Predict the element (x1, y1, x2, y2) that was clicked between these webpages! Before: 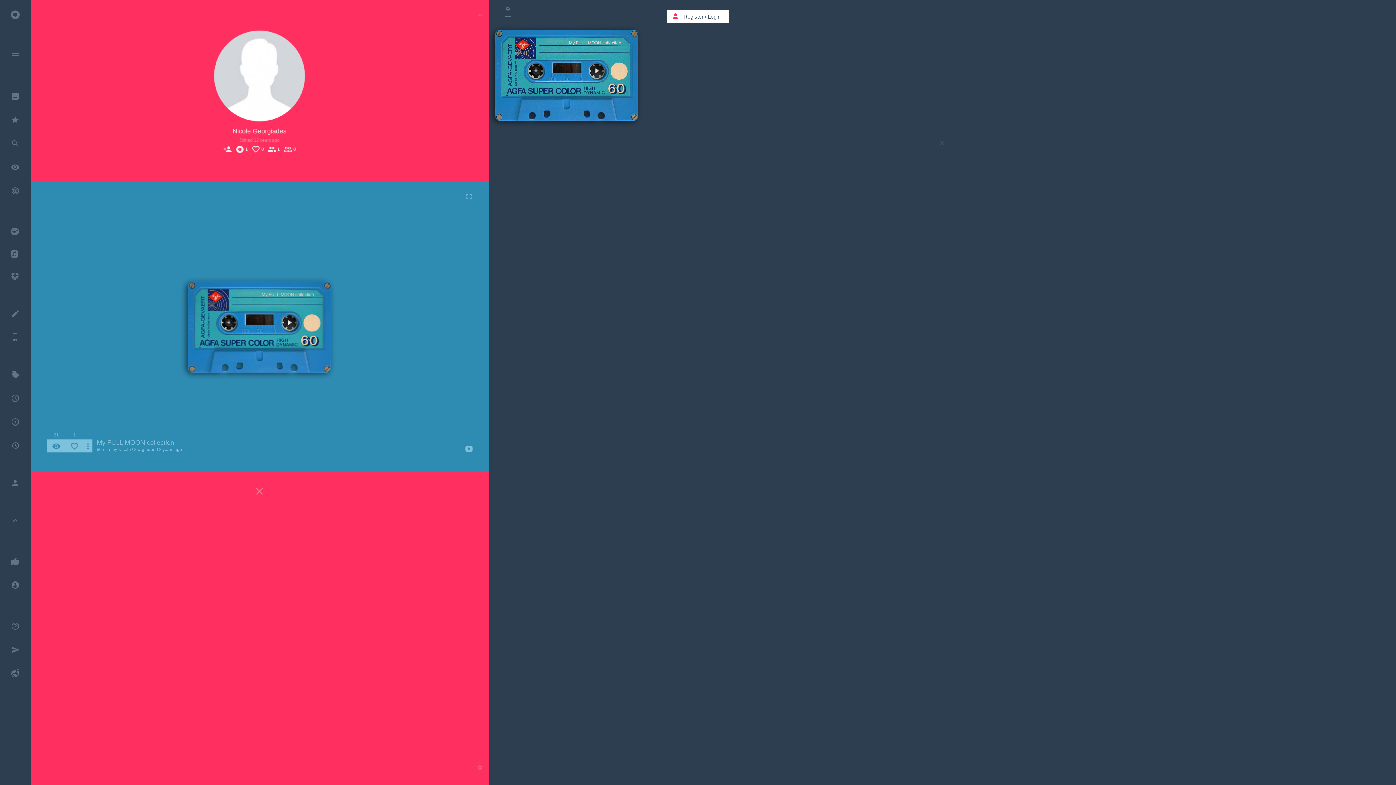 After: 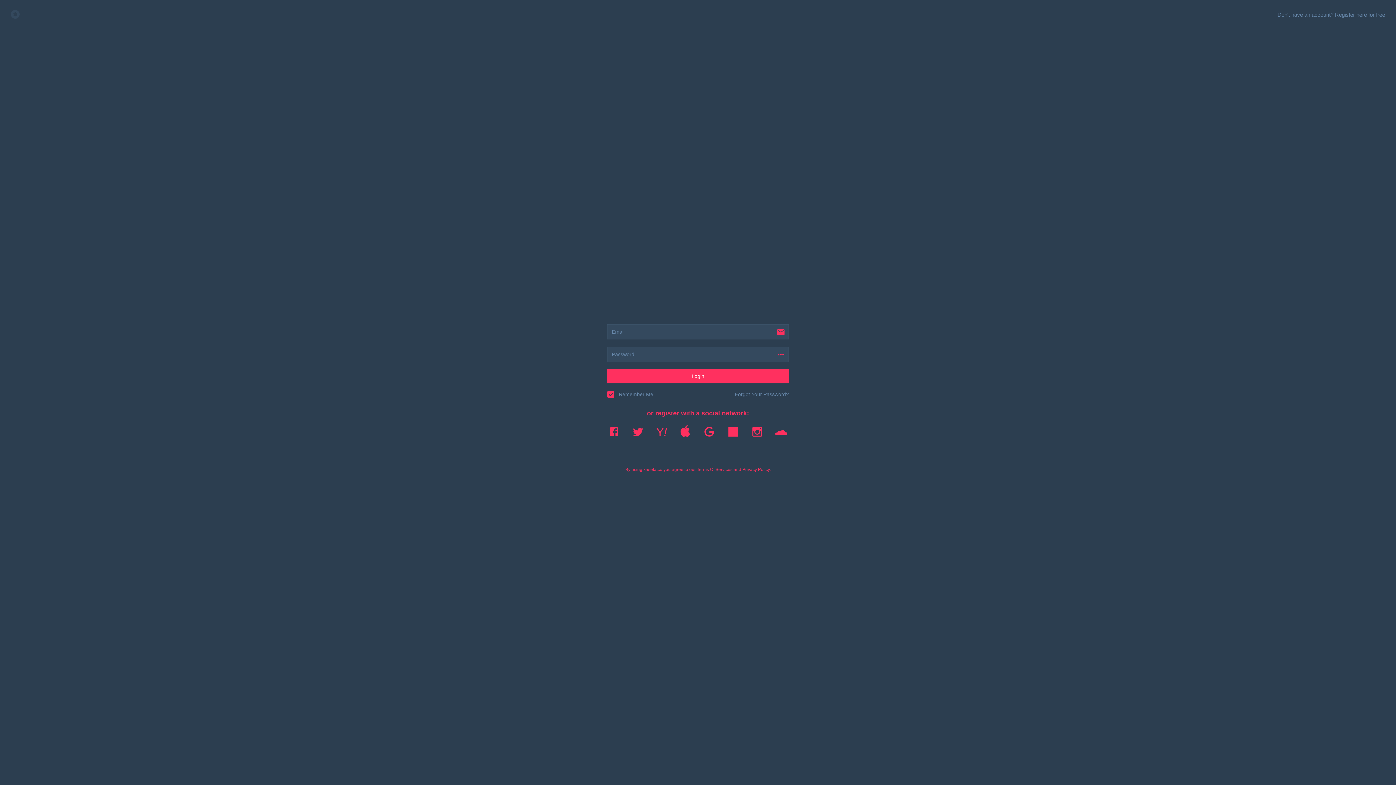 Action: bbox: (0, 265, 29, 288)